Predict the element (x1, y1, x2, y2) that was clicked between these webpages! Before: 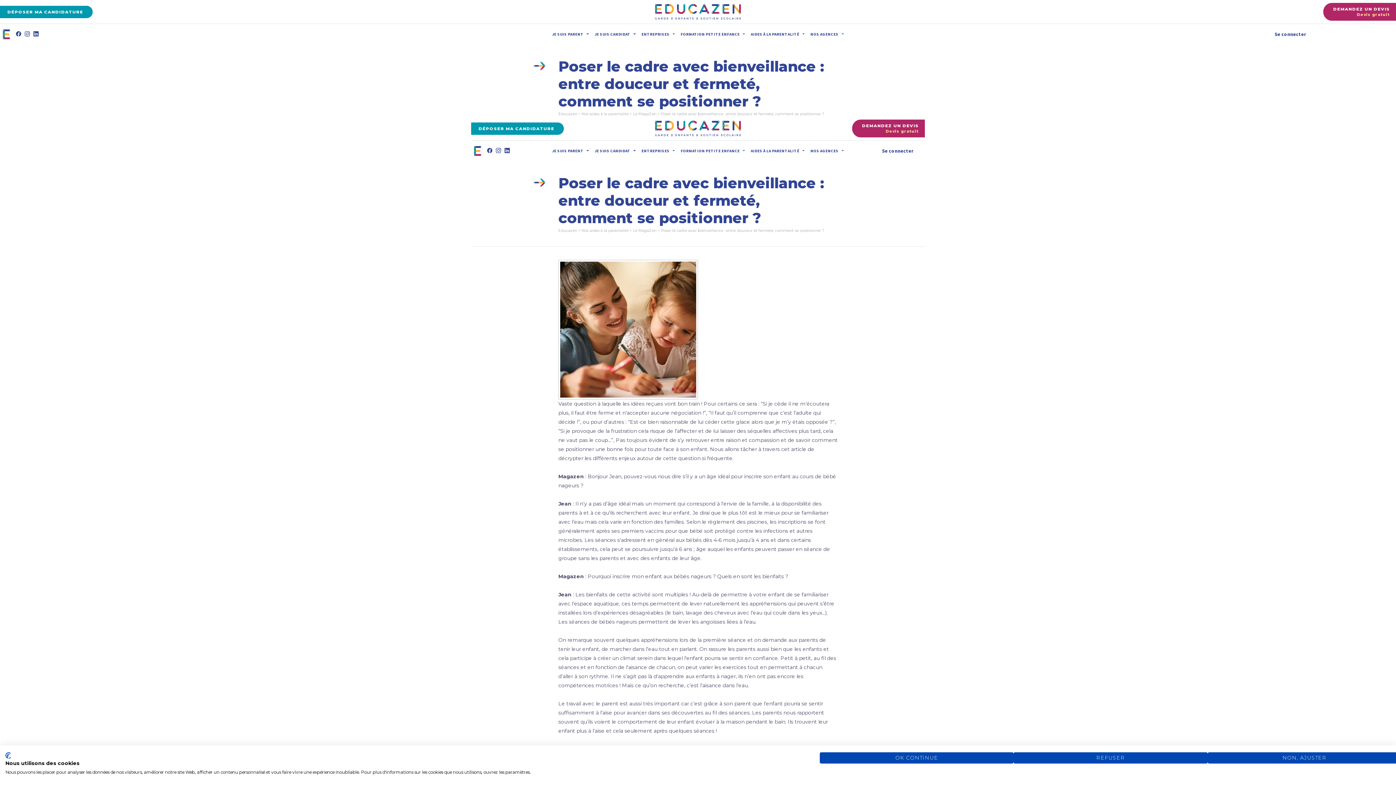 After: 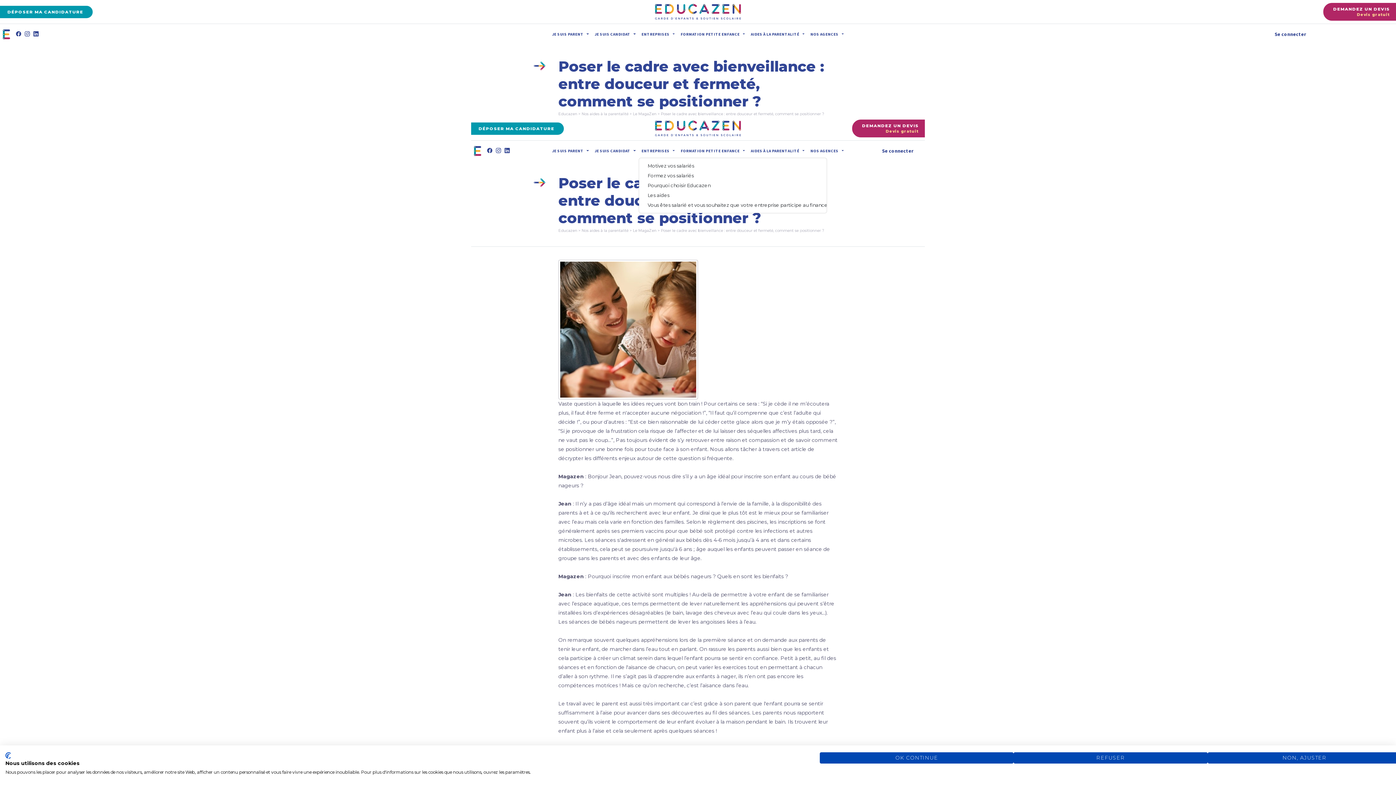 Action: bbox: (672, 143, 677, 158)